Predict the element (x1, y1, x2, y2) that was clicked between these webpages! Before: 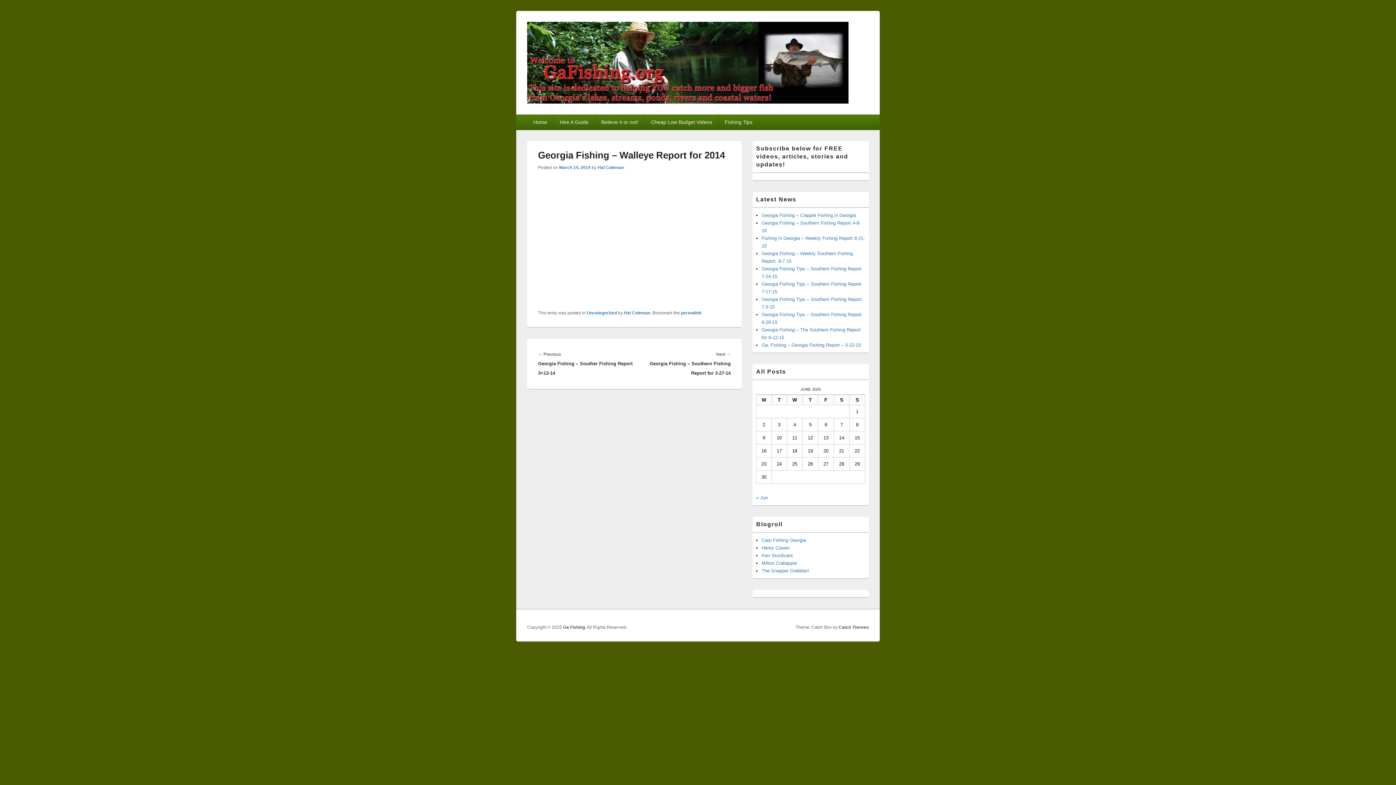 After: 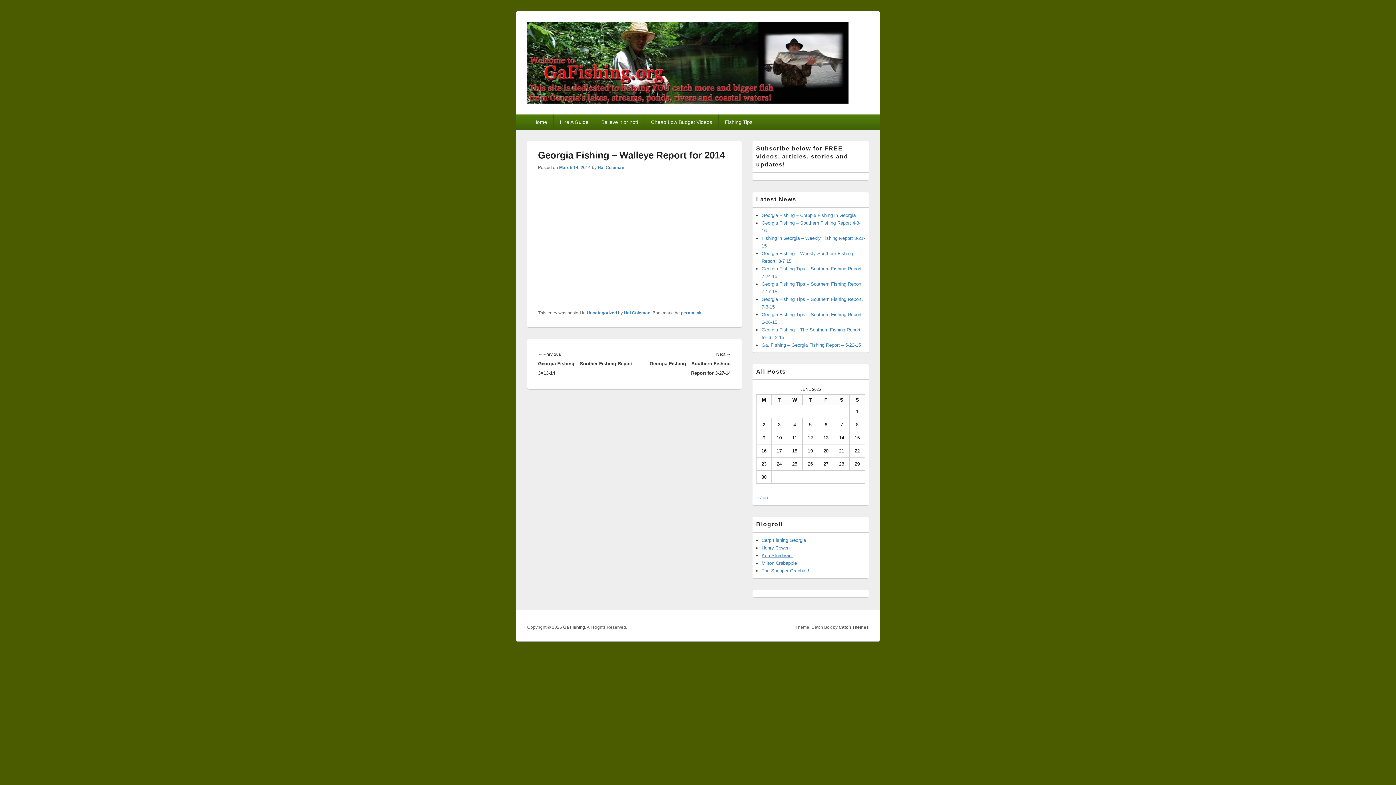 Action: label: Ken Sturdivant bbox: (761, 553, 793, 558)